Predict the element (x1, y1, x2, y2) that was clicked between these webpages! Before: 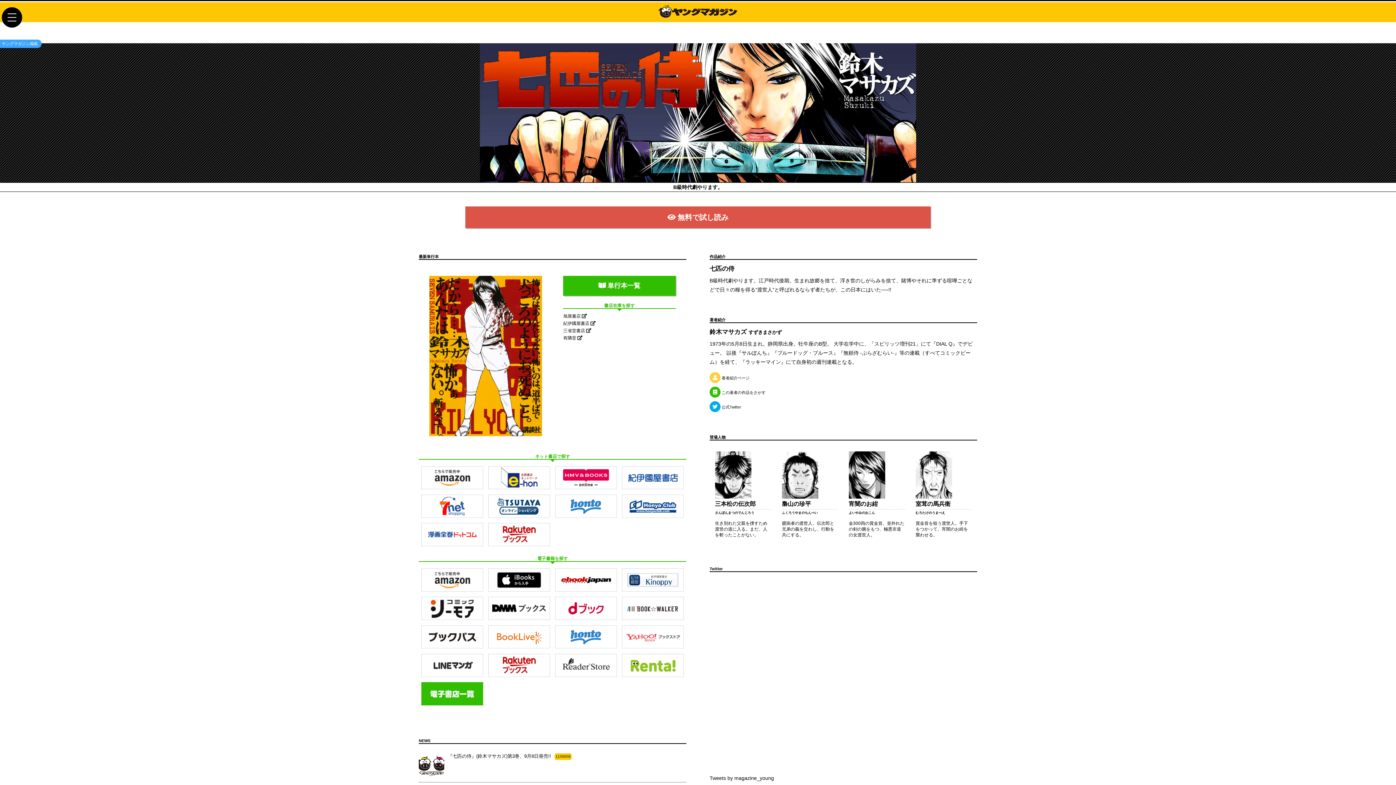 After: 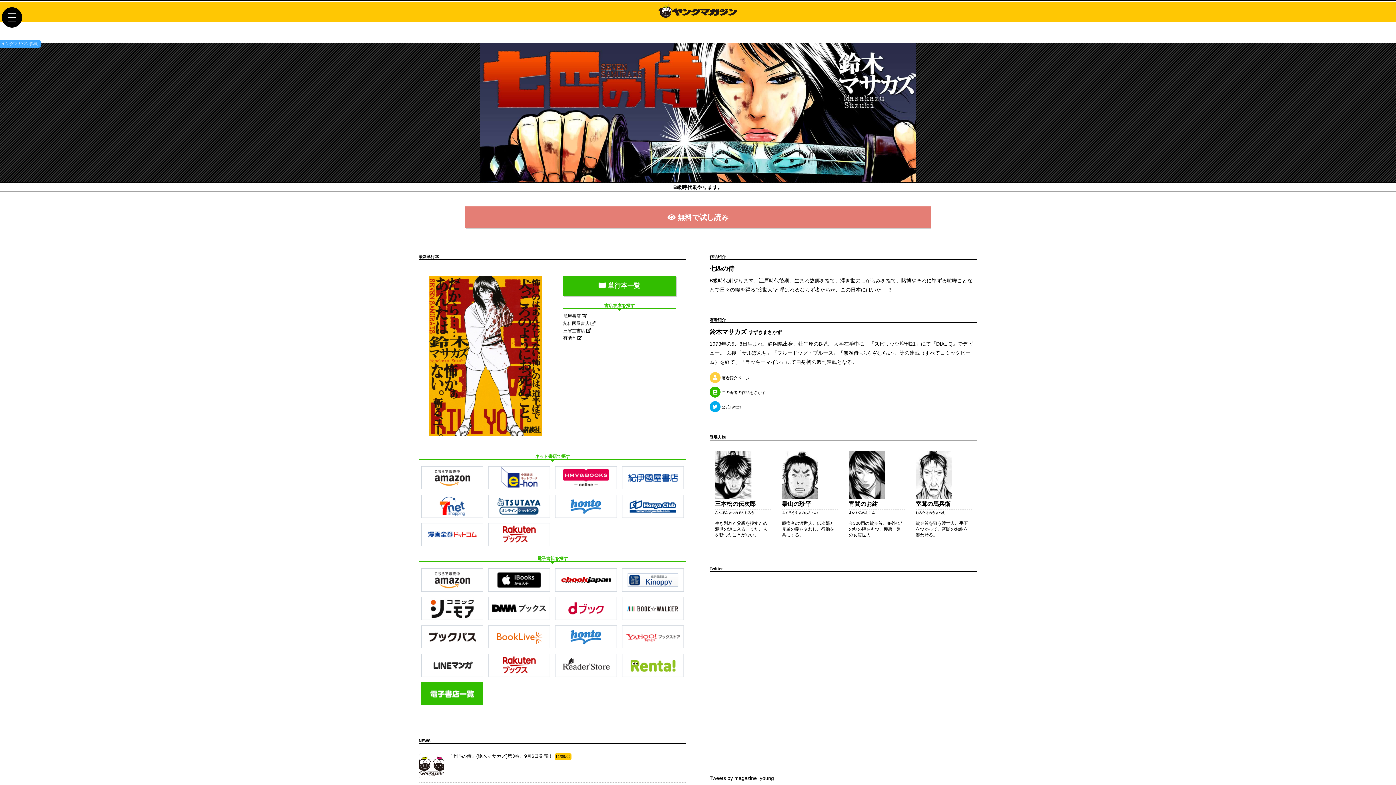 Action: label:  無料で試し読み bbox: (465, 206, 930, 228)